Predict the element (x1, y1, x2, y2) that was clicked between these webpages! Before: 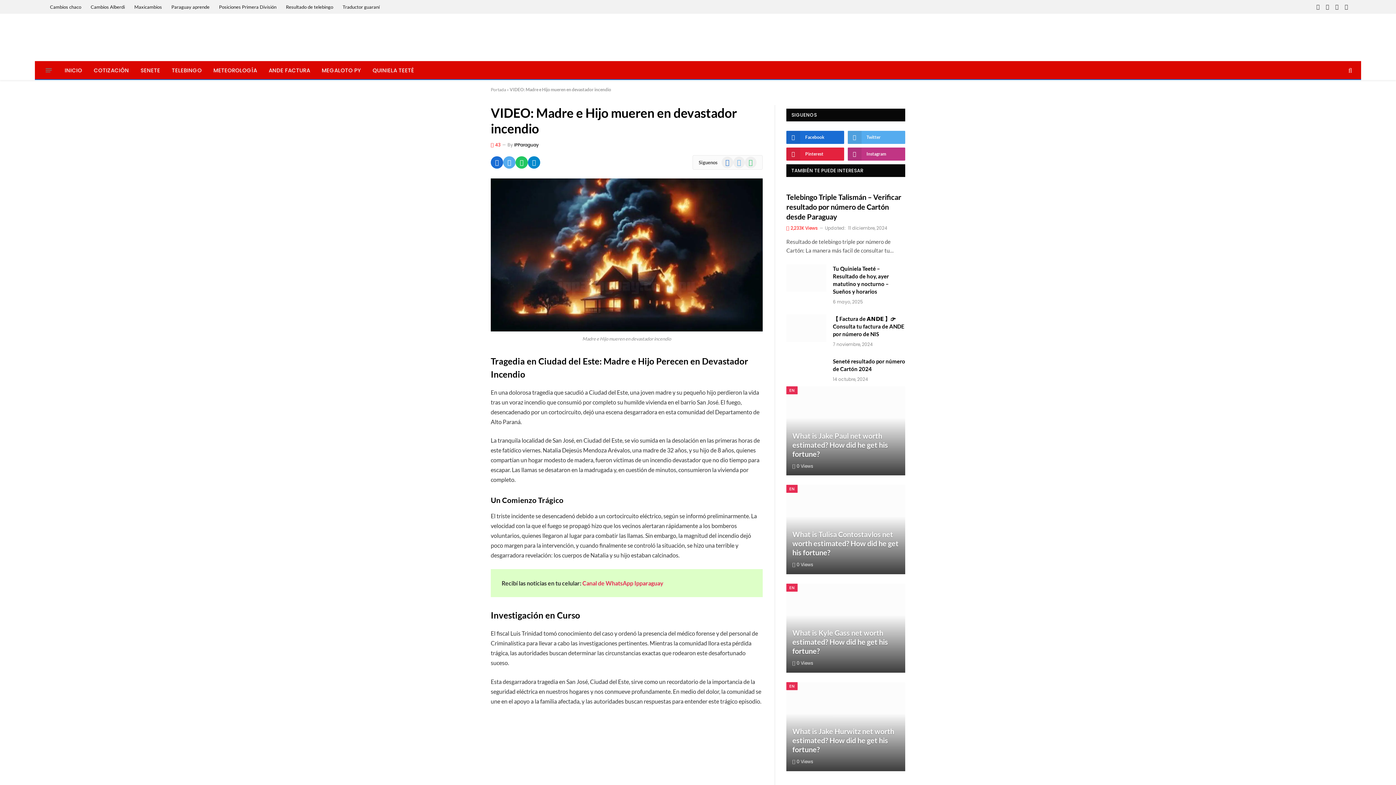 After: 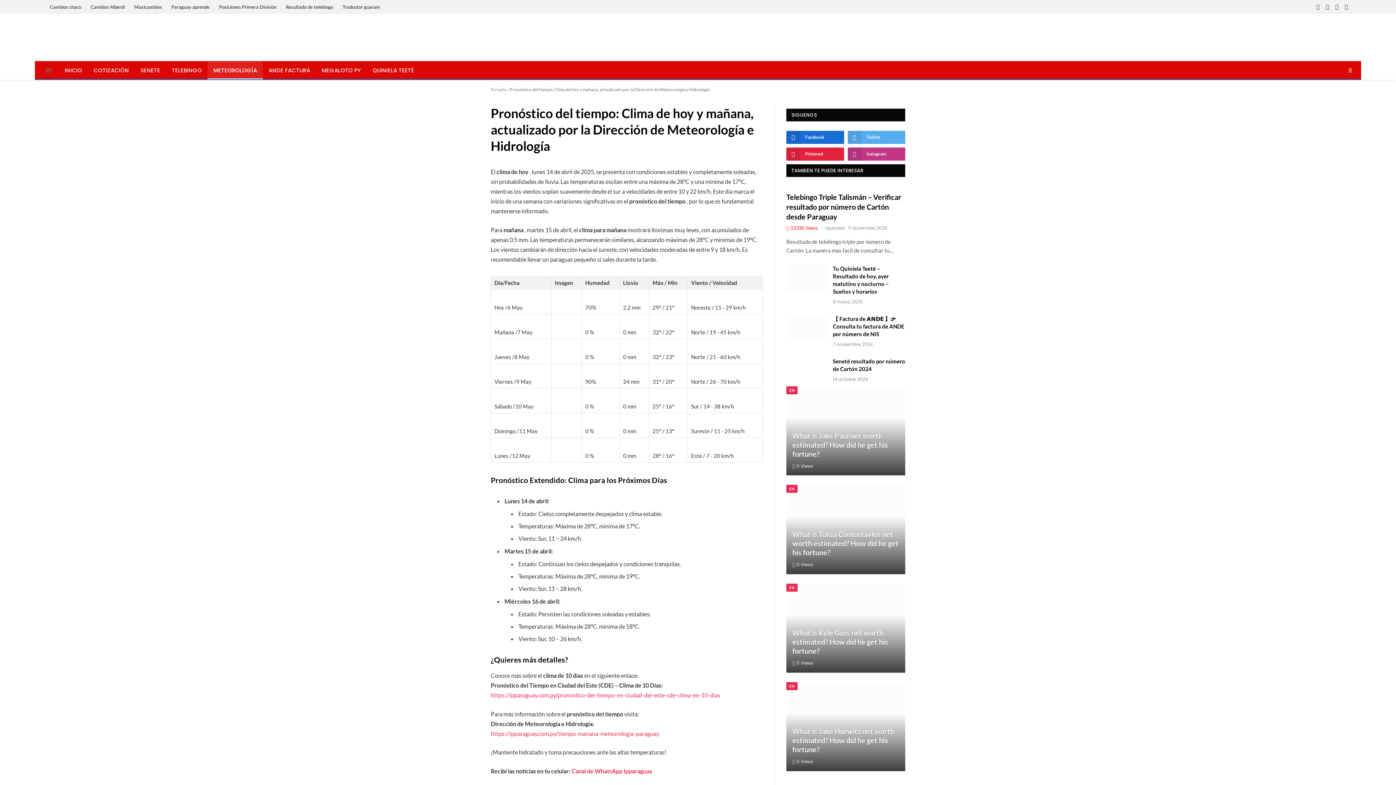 Action: bbox: (207, 61, 262, 79) label: METEOROLOGÍA